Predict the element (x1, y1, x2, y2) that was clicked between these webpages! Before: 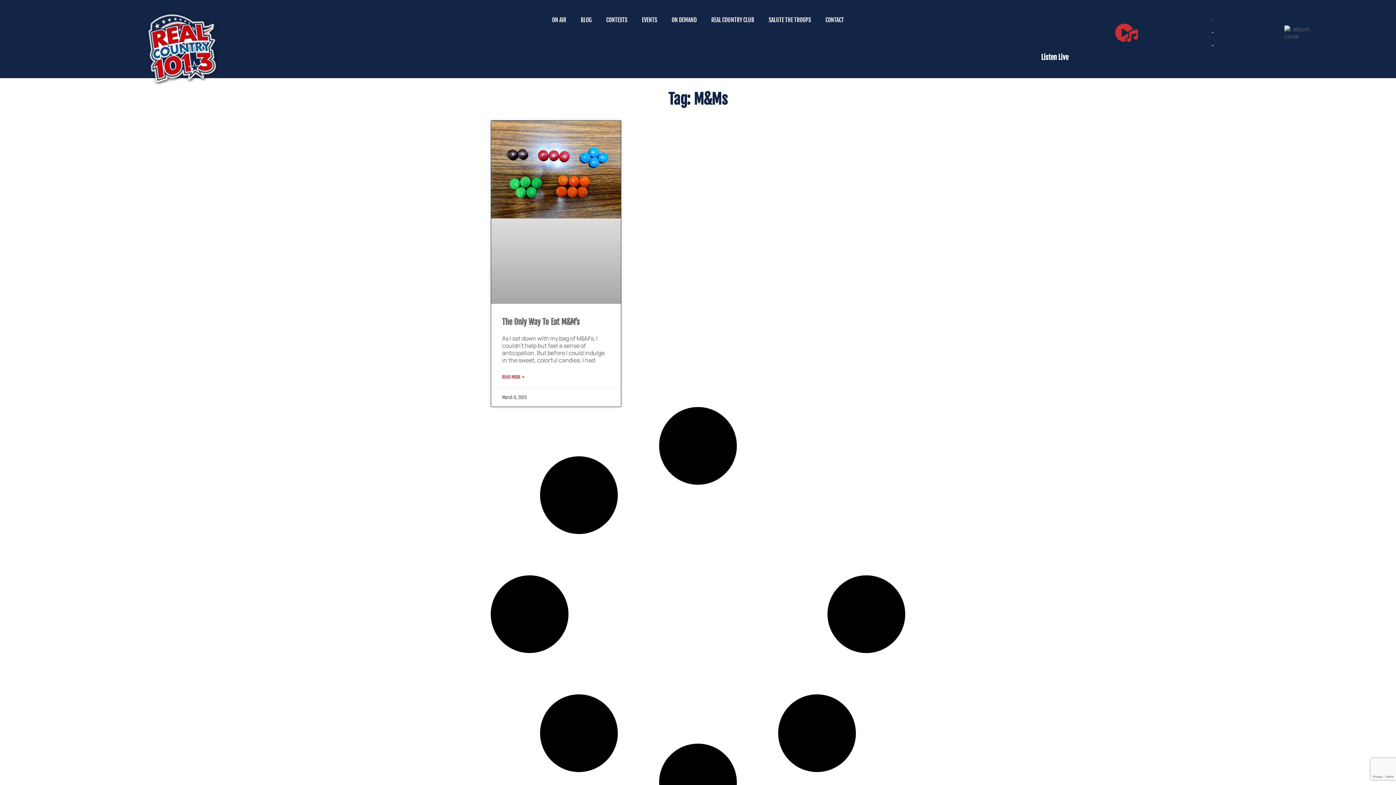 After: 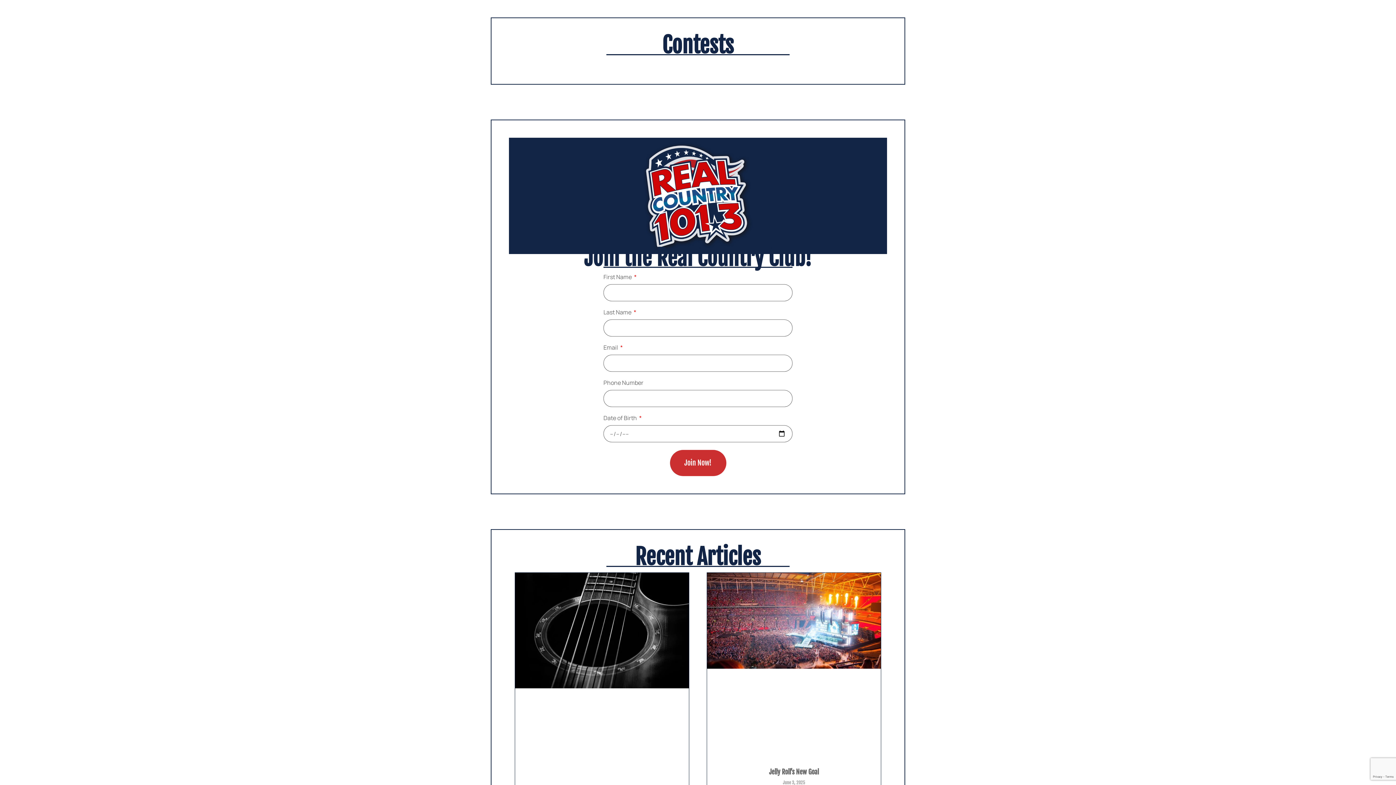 Action: label: CONTESTS bbox: (599, 11, 634, 28)